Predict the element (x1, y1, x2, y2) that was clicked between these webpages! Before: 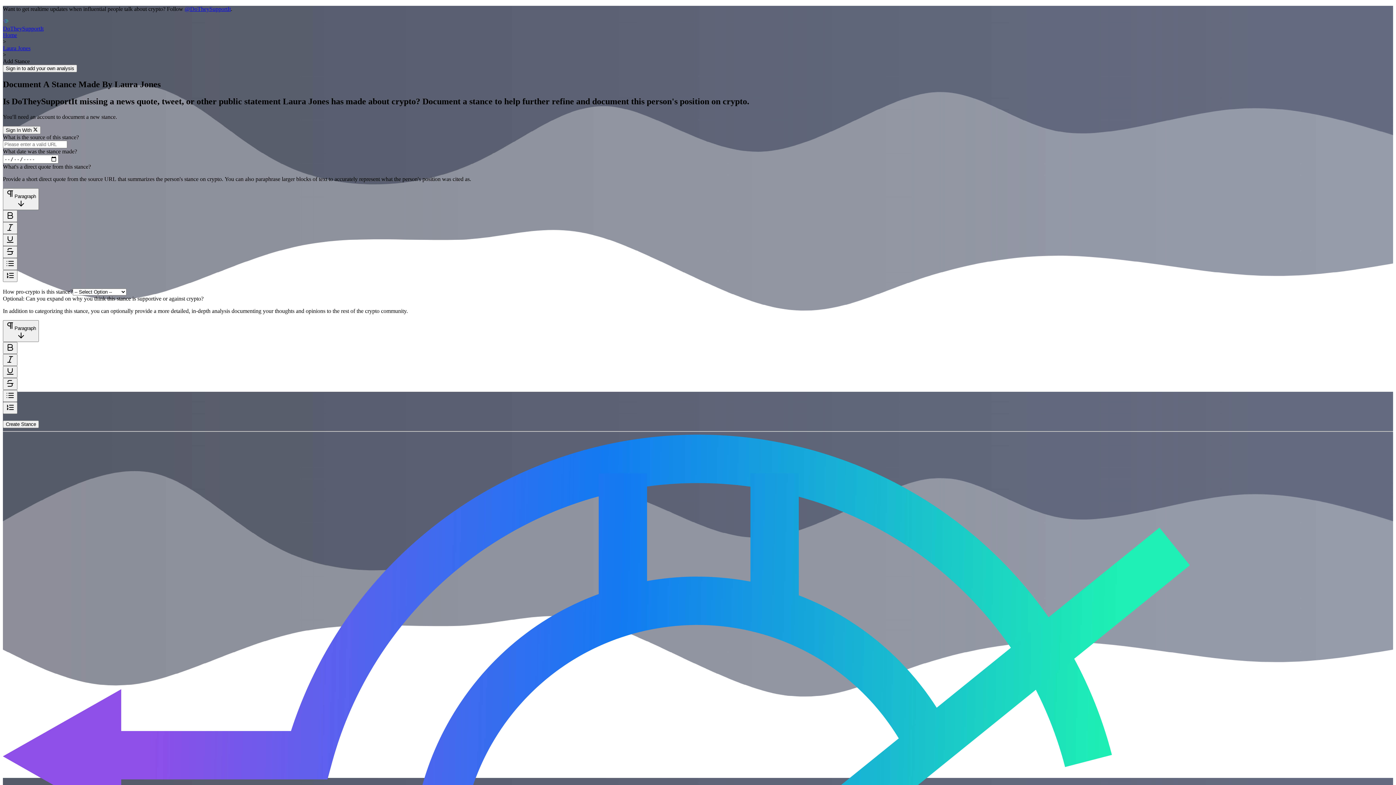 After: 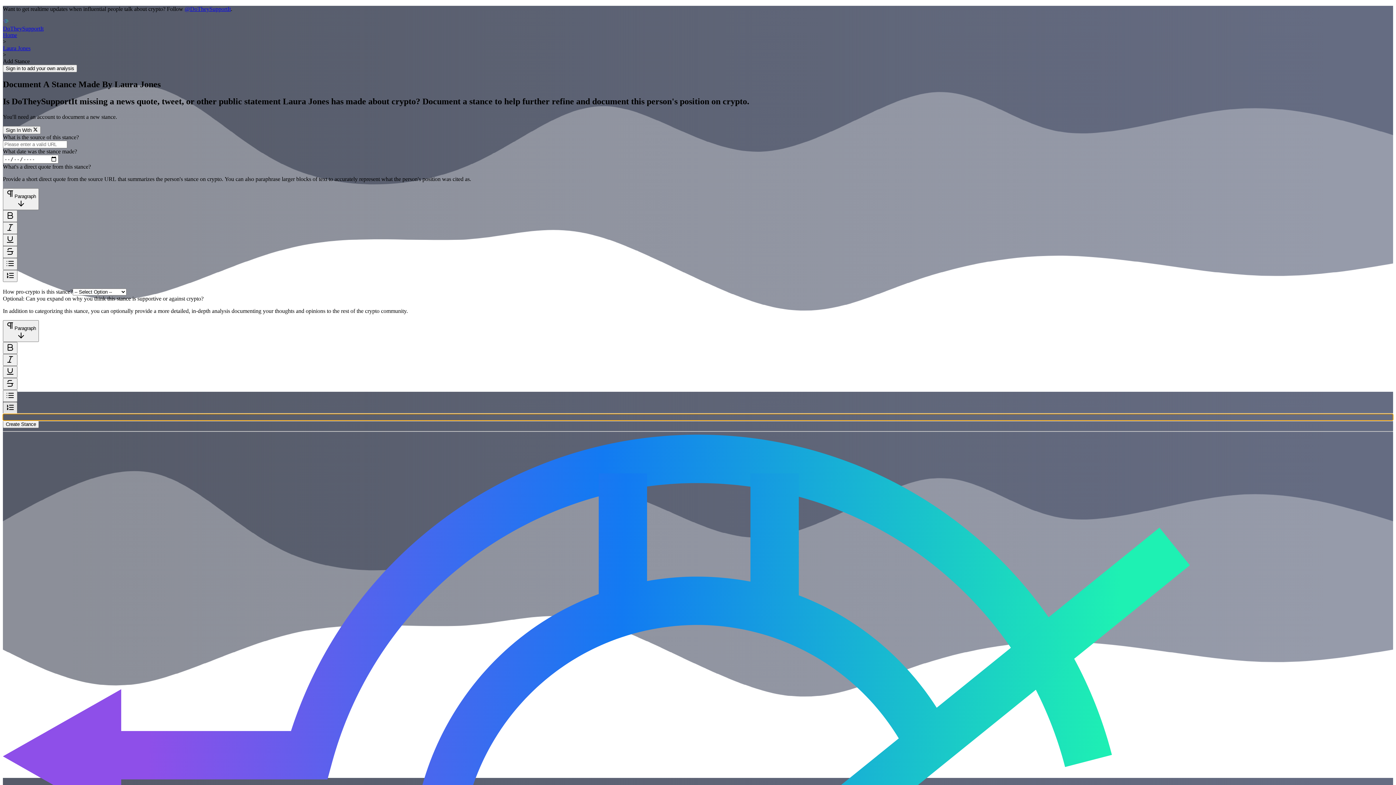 Action: bbox: (2, 402, 17, 414)